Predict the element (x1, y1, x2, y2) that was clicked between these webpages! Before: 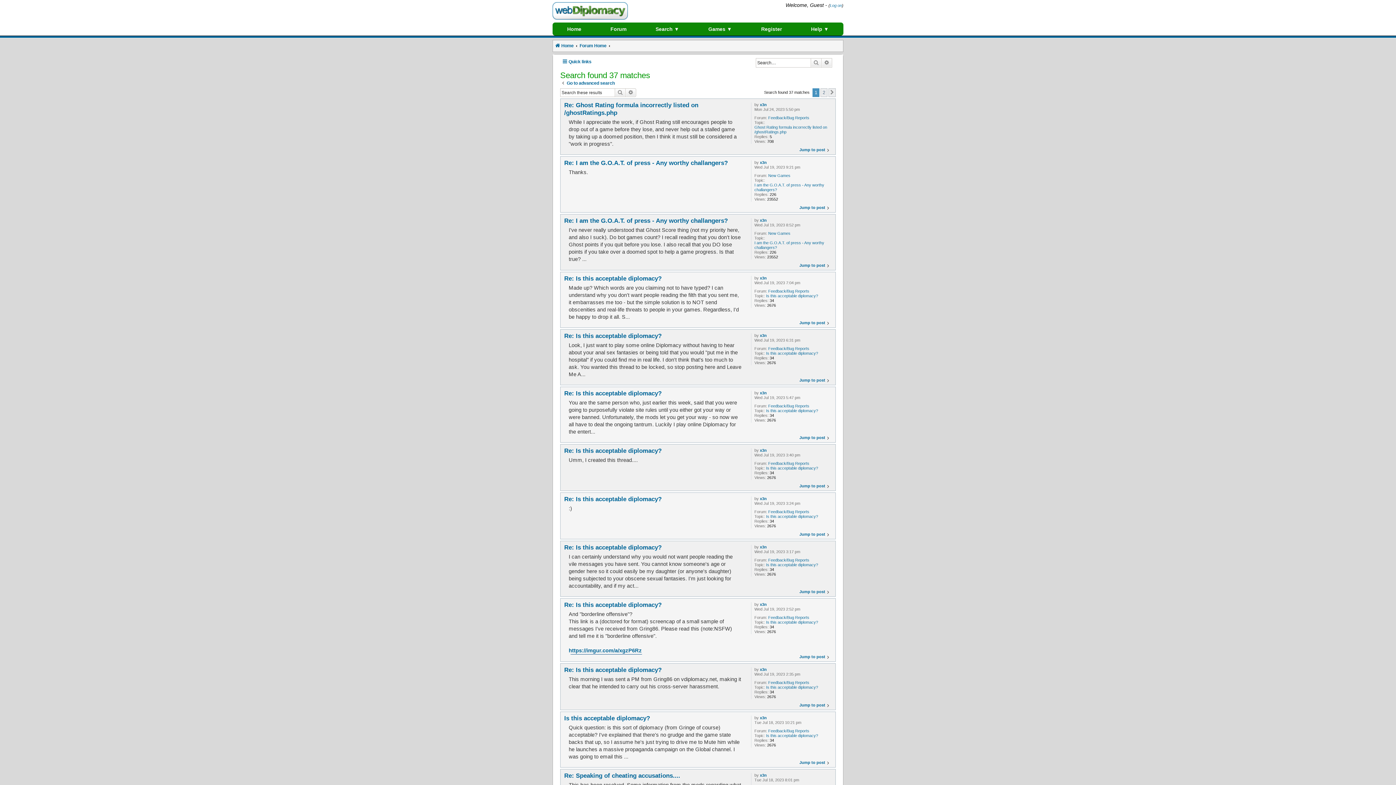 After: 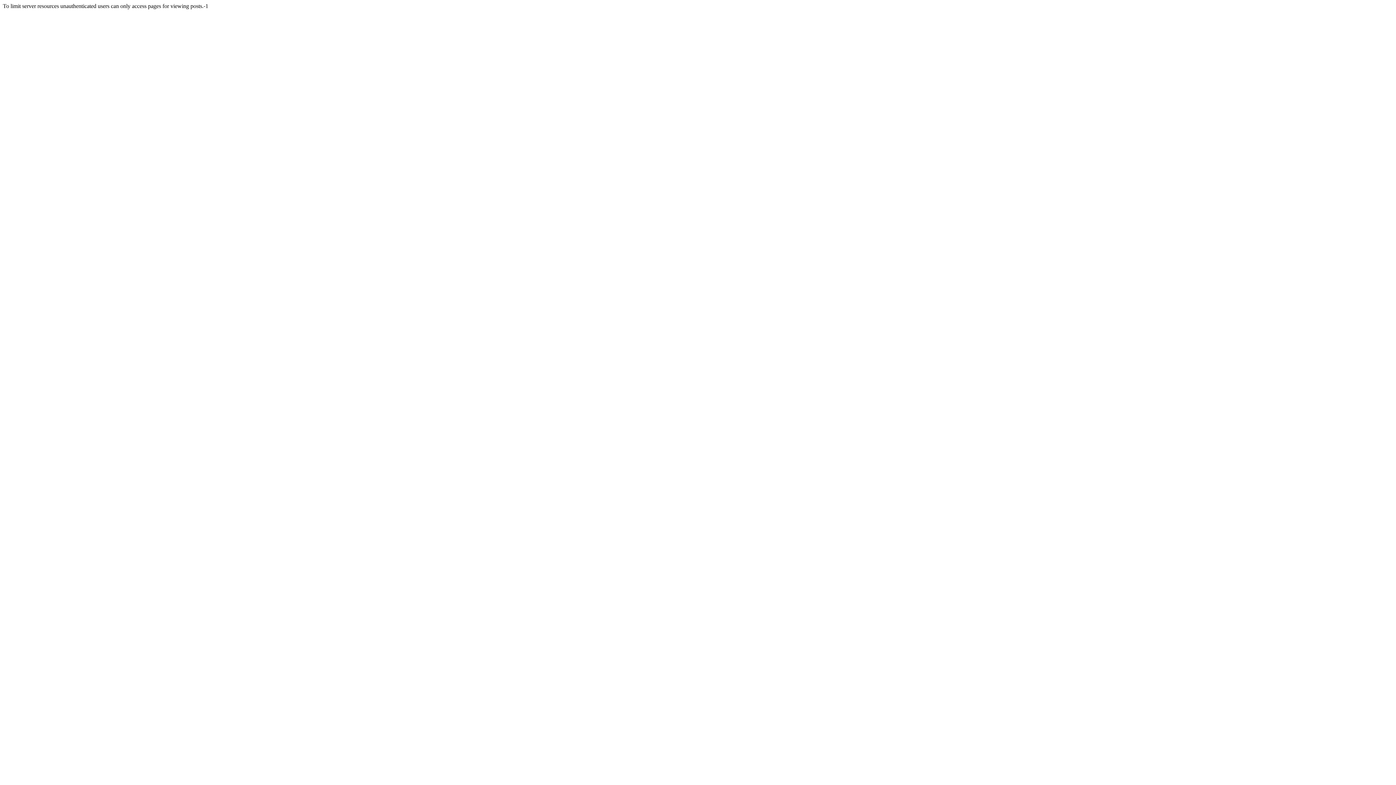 Action: label: x3n bbox: (760, 545, 766, 549)